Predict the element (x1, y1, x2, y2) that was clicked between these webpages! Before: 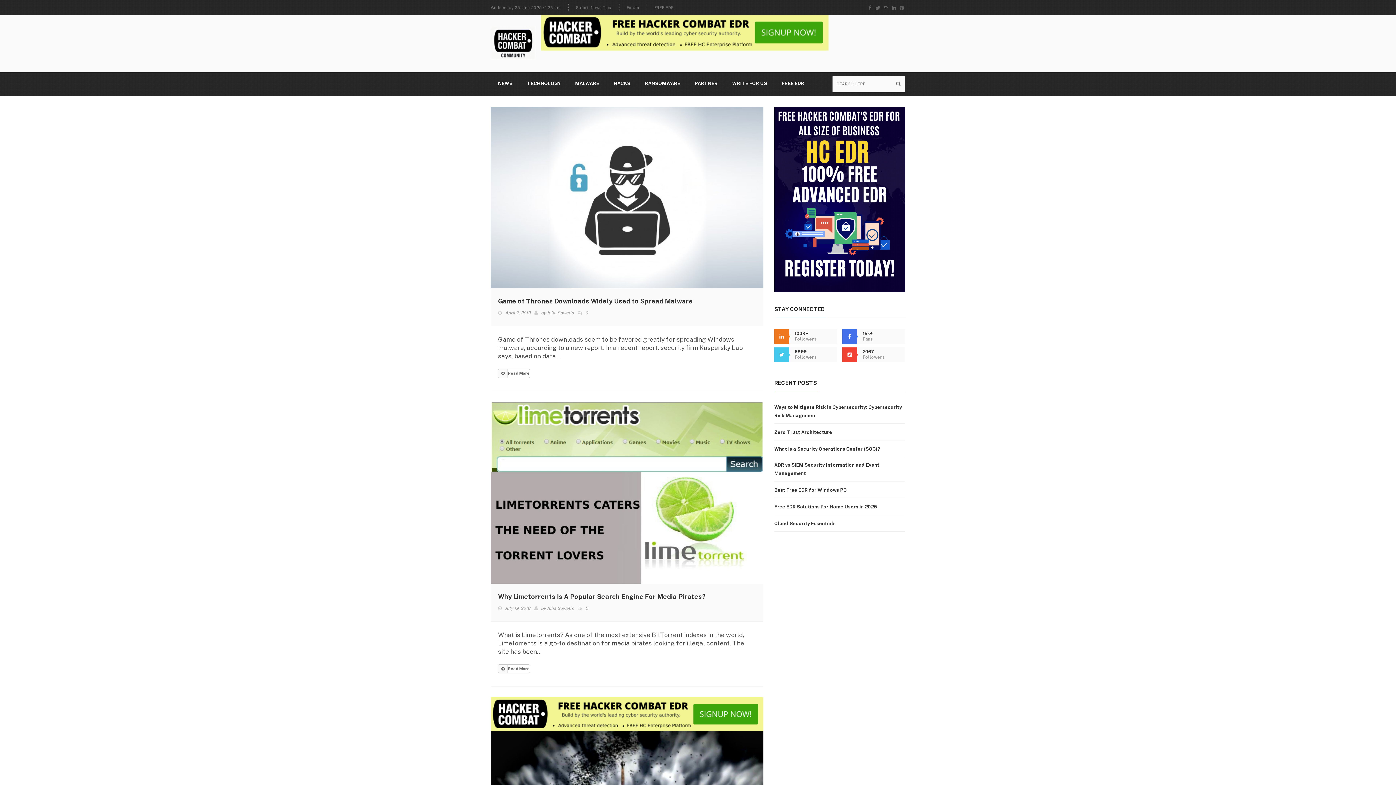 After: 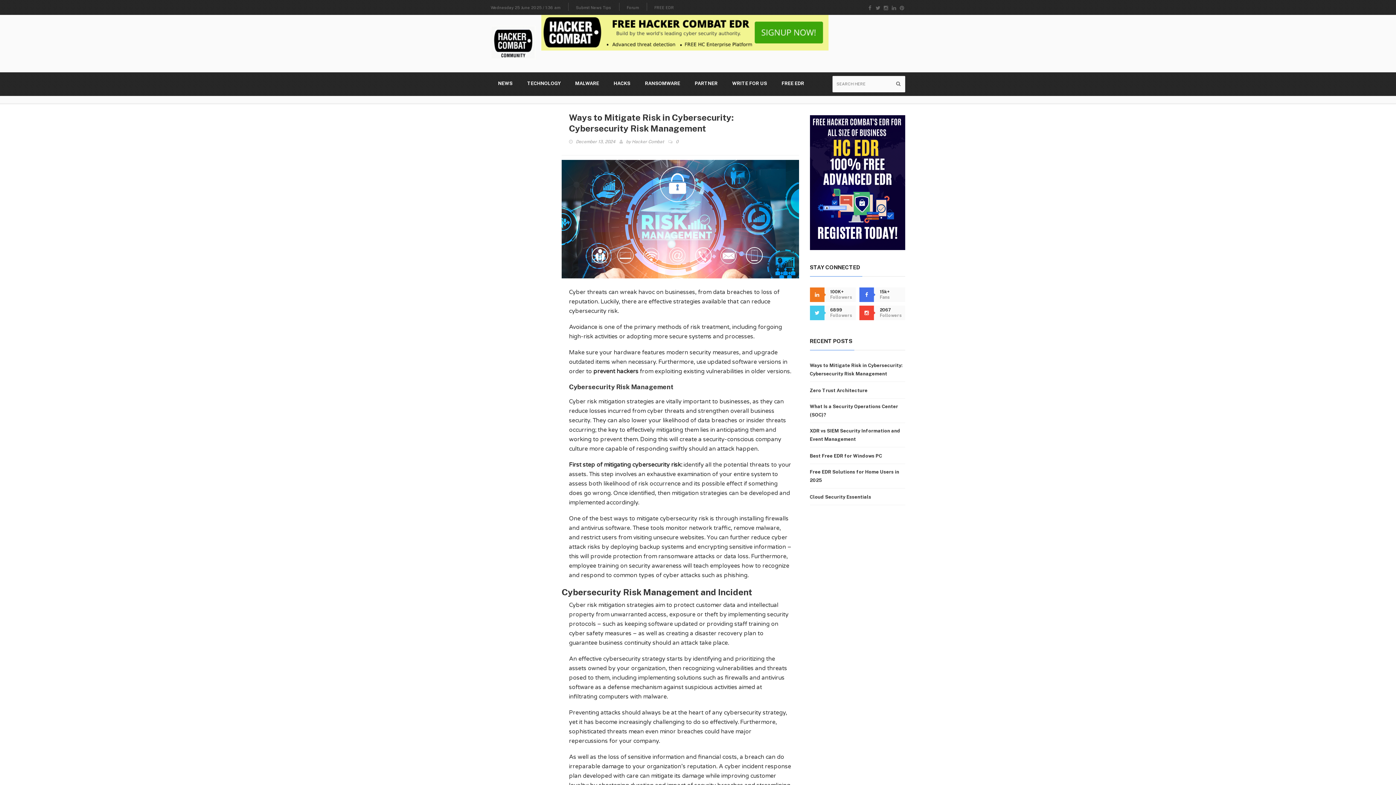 Action: bbox: (774, 403, 905, 420) label: Ways to Mitigate Risk in Cybersecurity: Cybersecurity Risk Management